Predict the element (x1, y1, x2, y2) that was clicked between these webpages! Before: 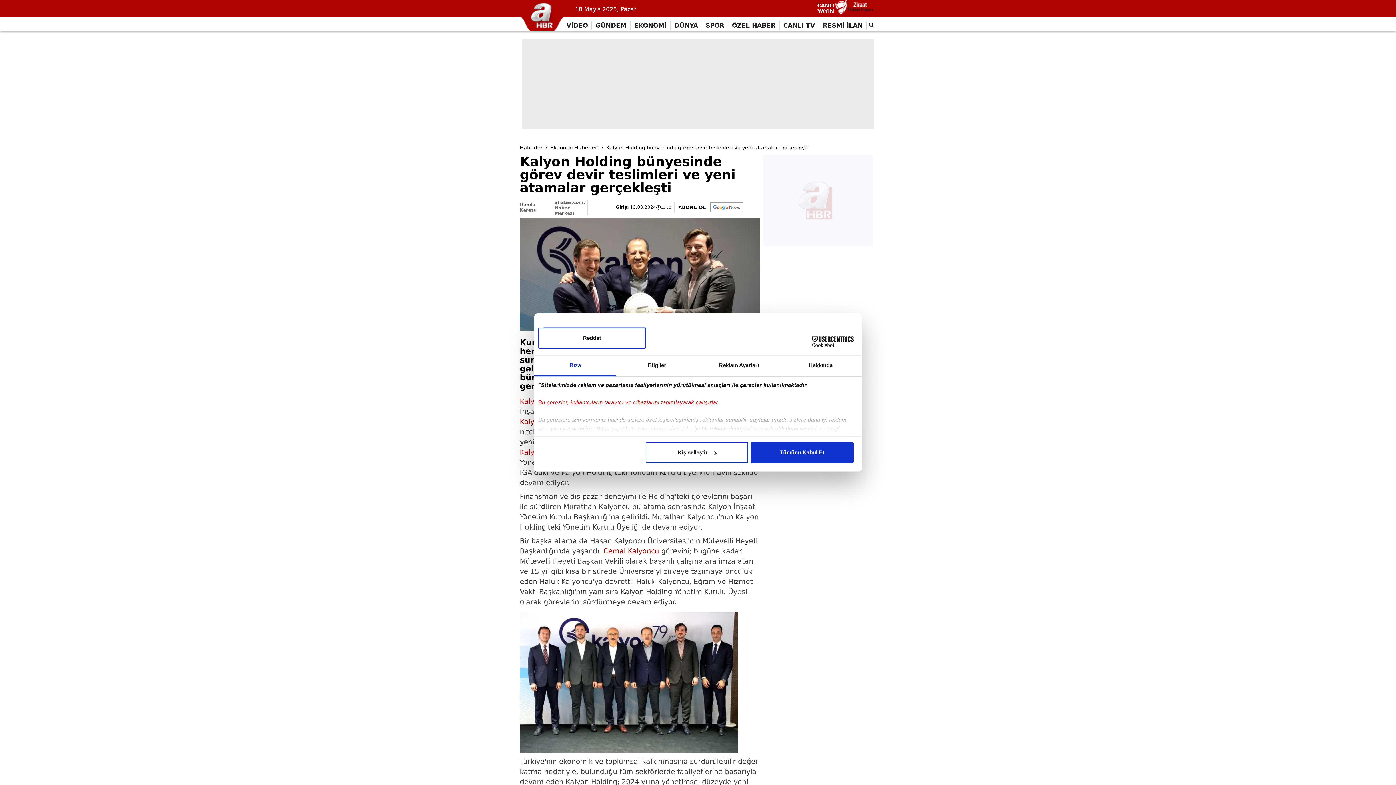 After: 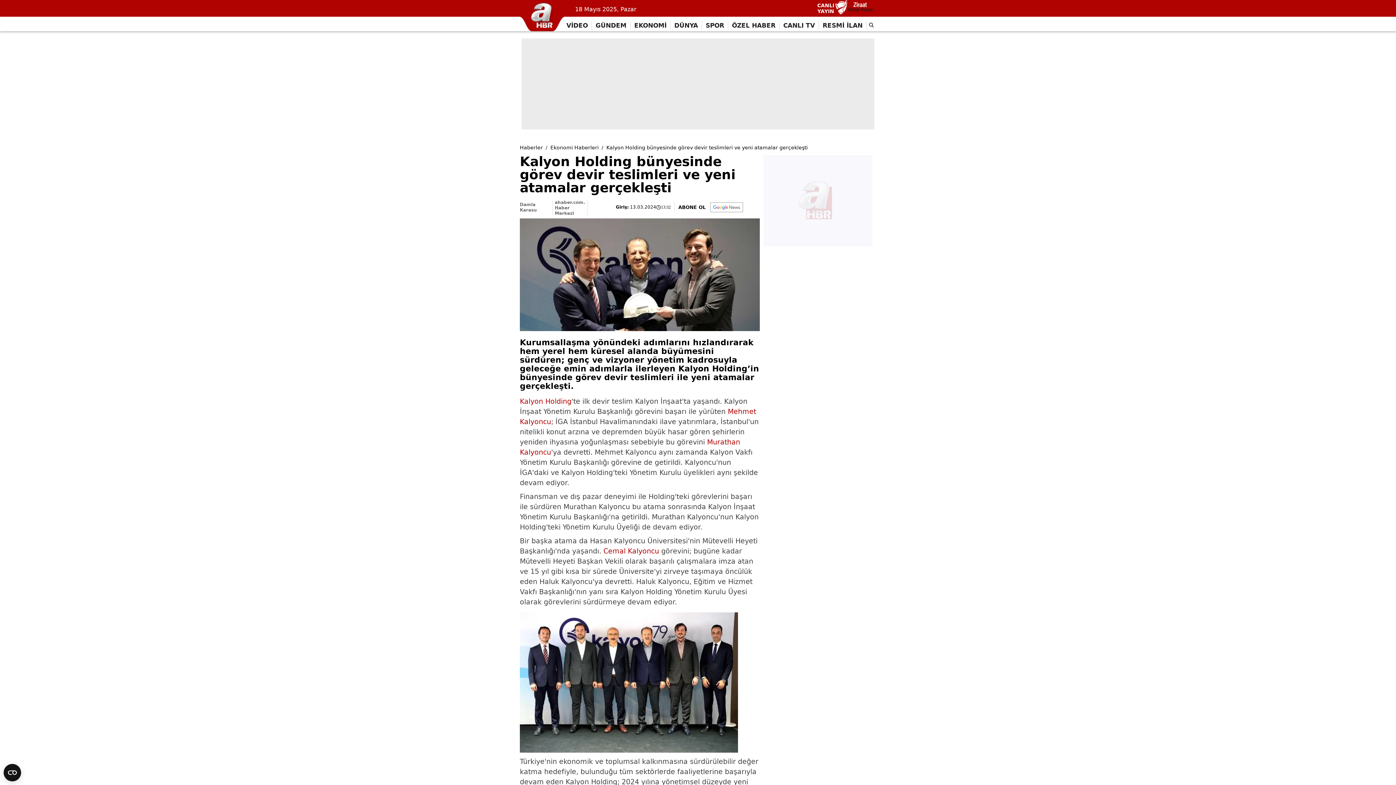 Action: bbox: (538, 327, 646, 348) label: Reddet